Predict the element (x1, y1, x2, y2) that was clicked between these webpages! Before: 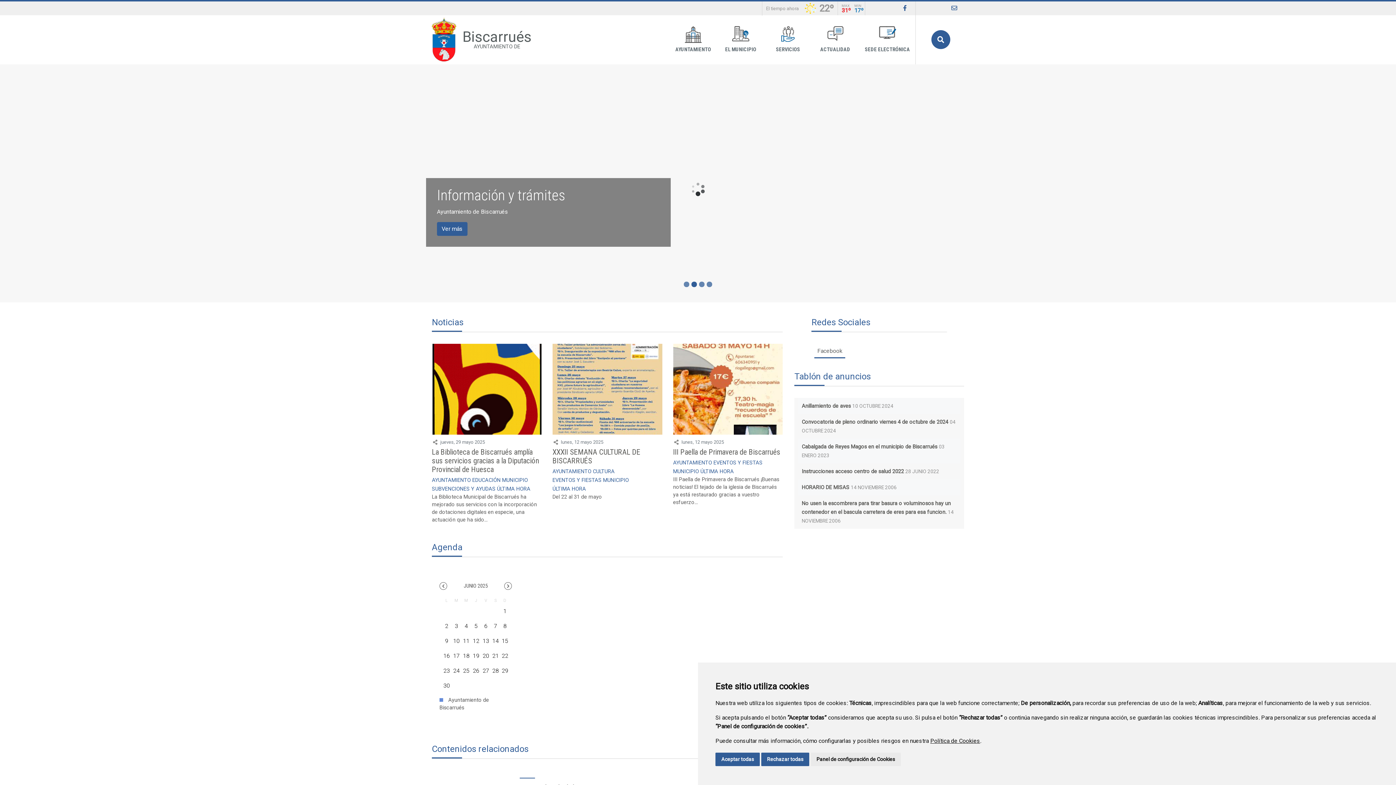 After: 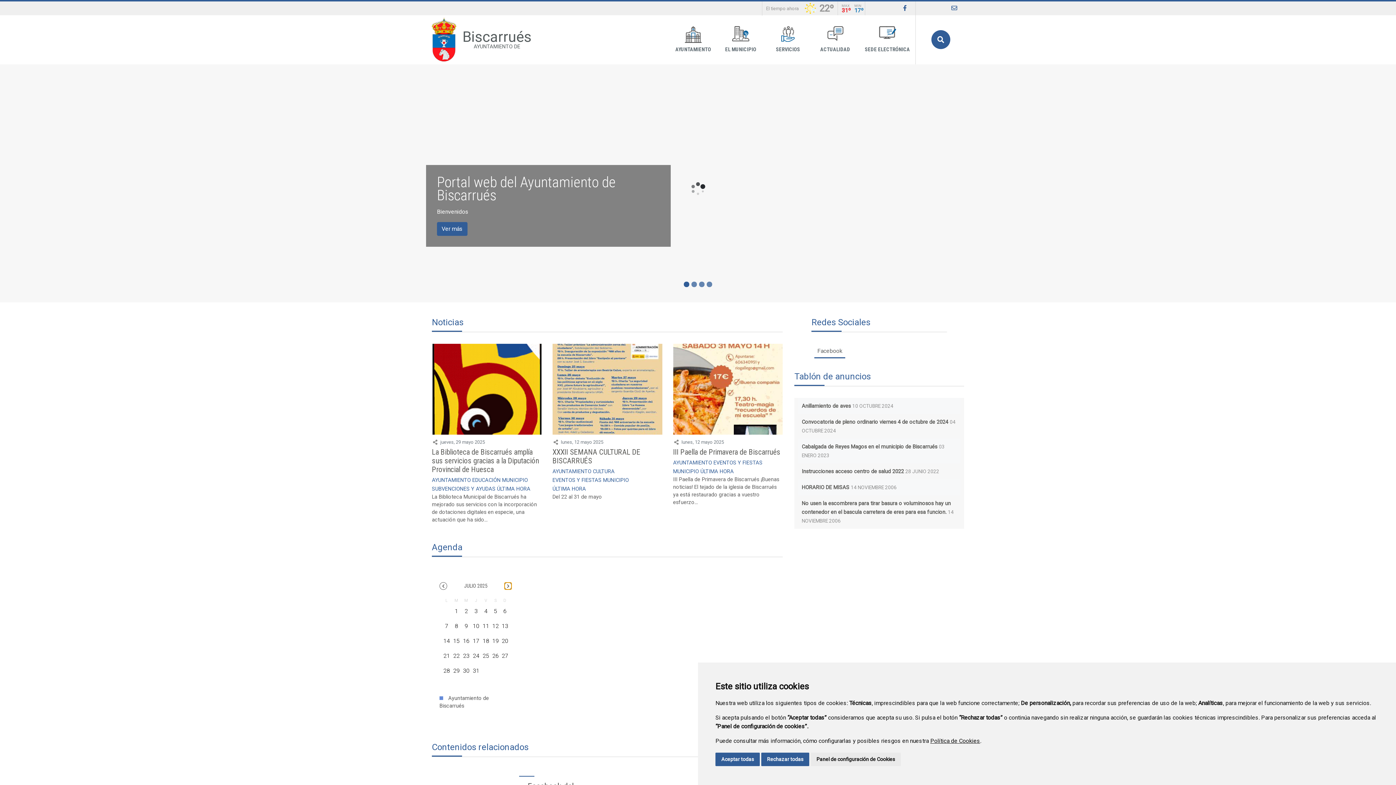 Action: label: Go to next month bbox: (504, 582, 512, 590)